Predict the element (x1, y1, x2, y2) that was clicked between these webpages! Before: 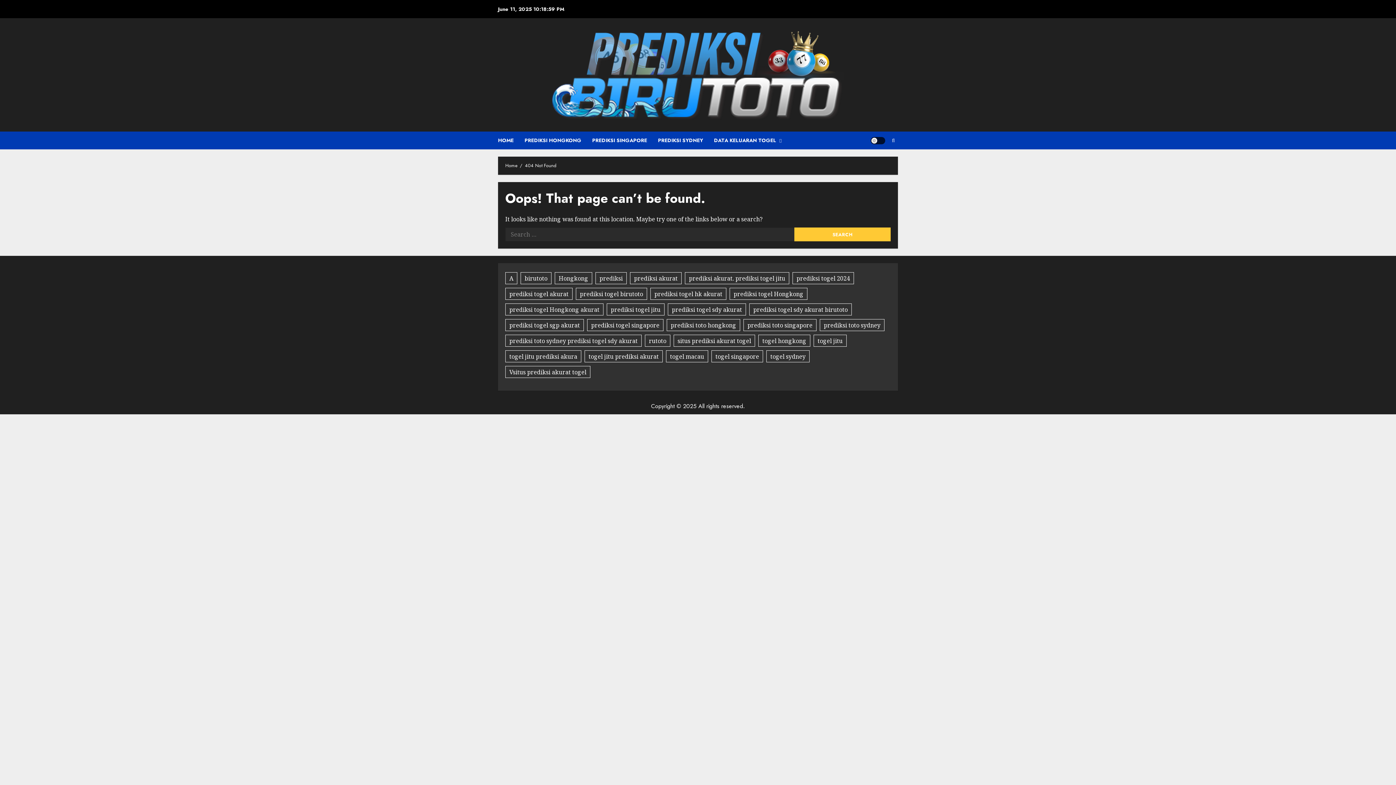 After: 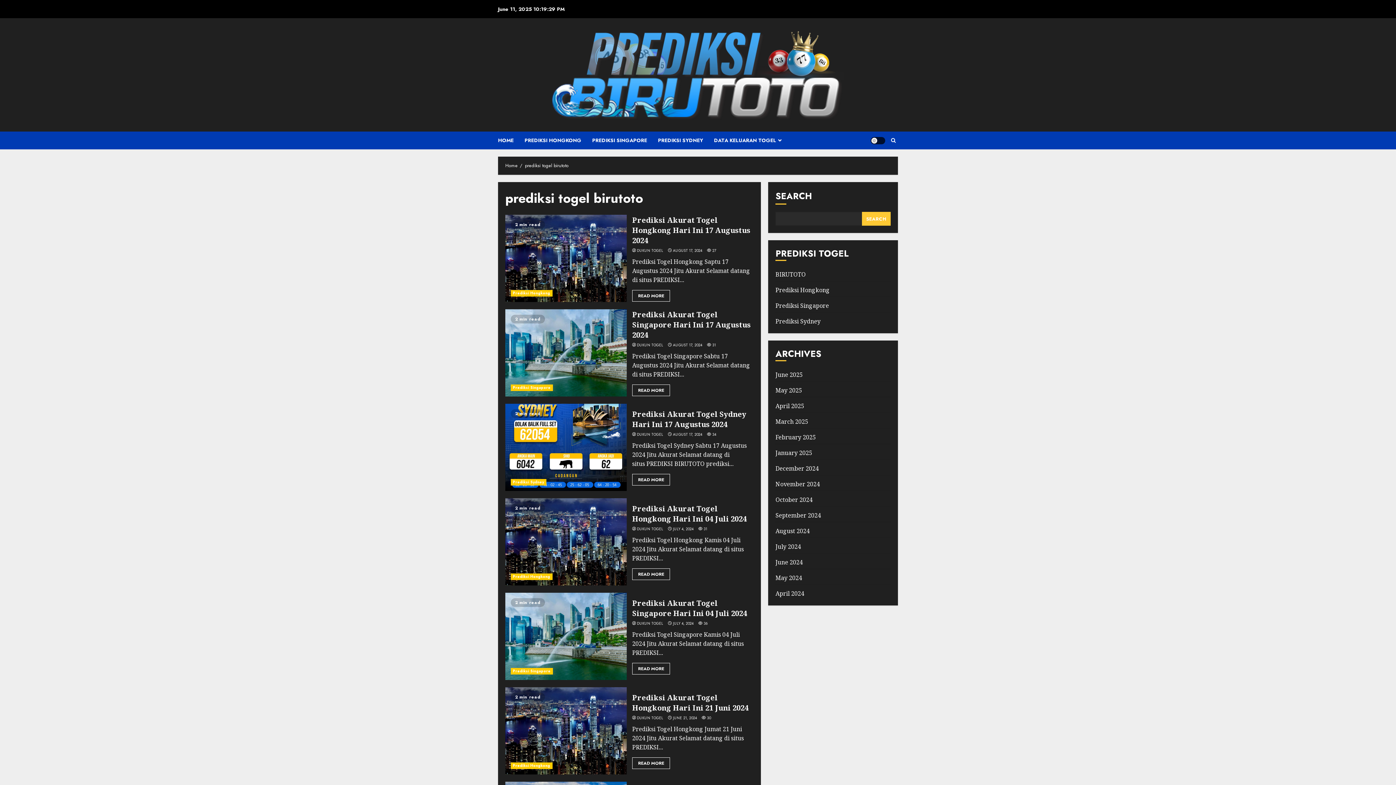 Action: label: prediksi togel birutoto (175 items) bbox: (576, 288, 647, 300)